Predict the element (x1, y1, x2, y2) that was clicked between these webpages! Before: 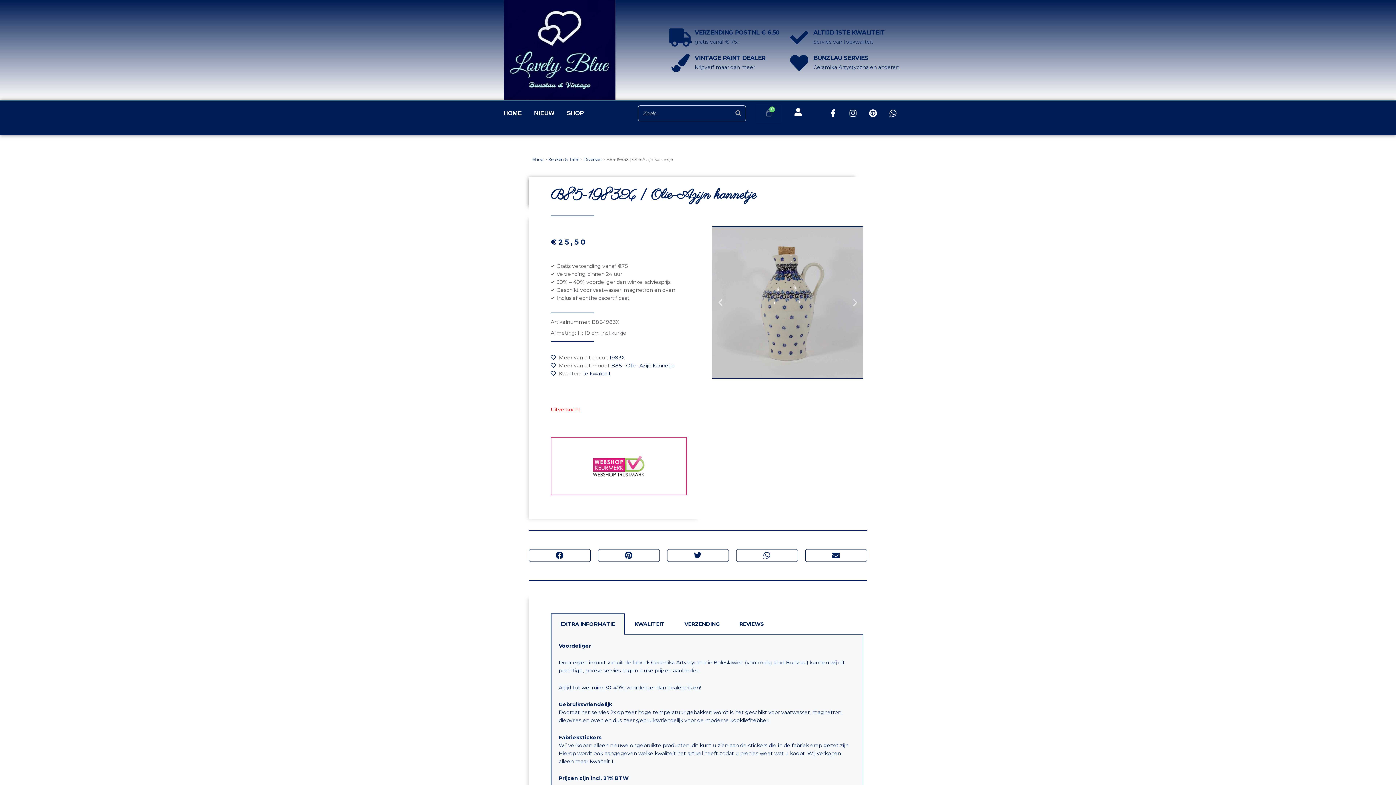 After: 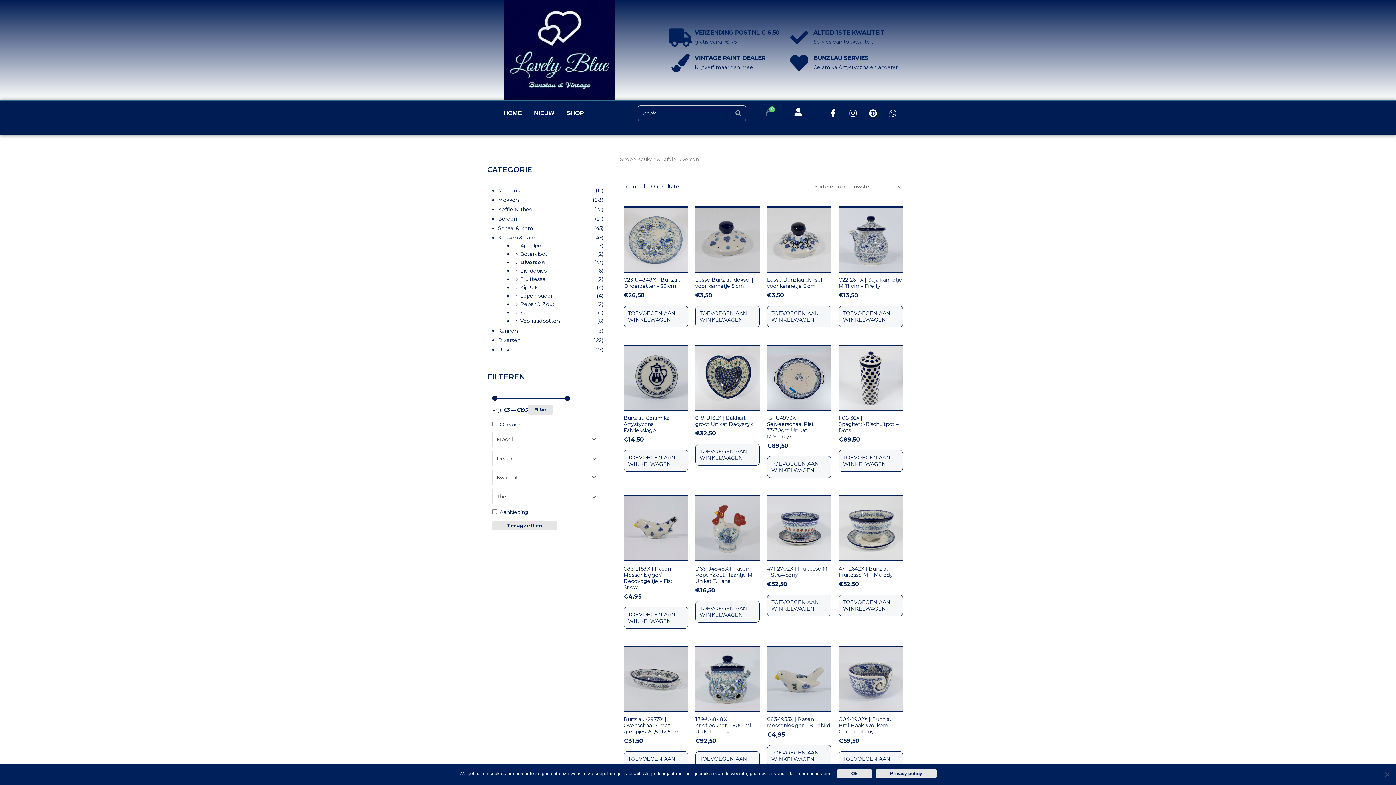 Action: bbox: (583, 156, 601, 162) label: Diversen